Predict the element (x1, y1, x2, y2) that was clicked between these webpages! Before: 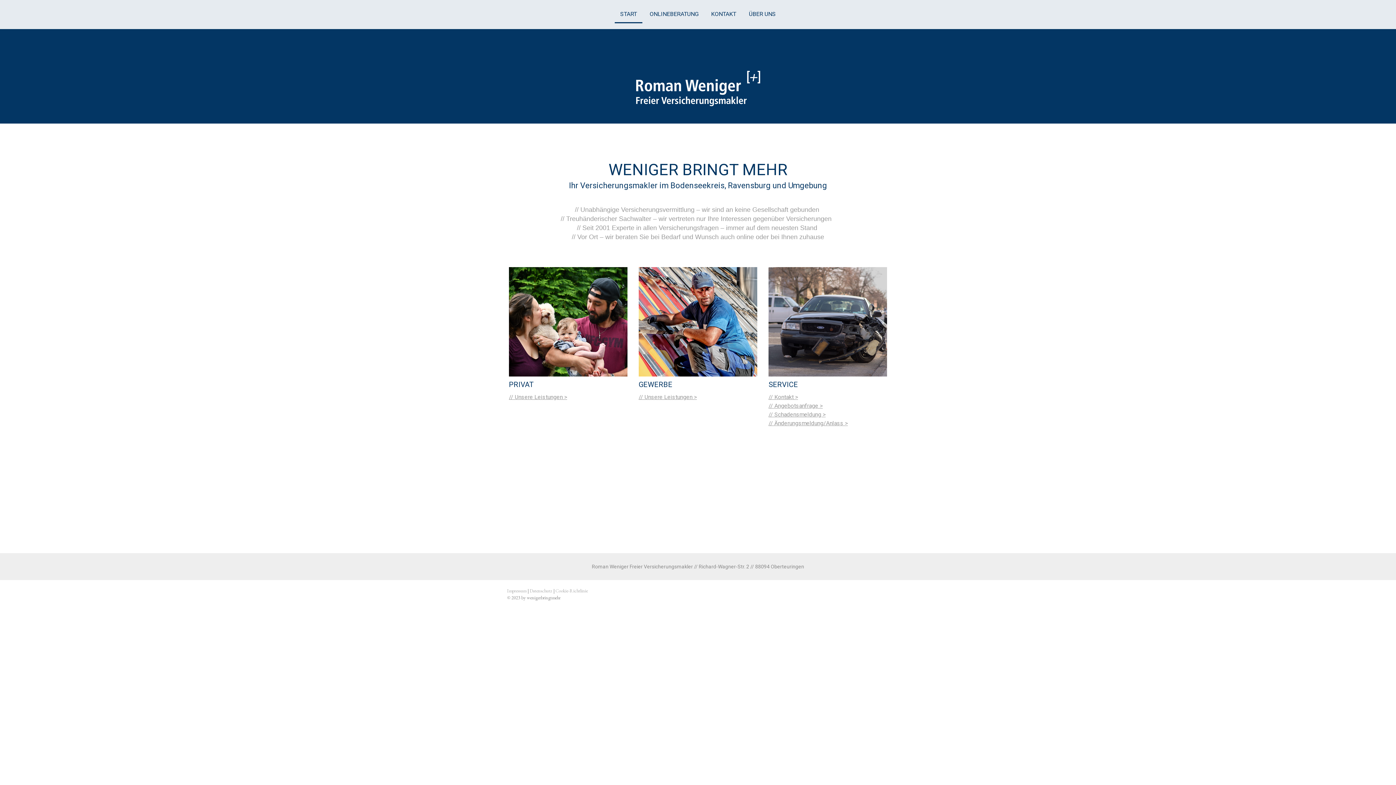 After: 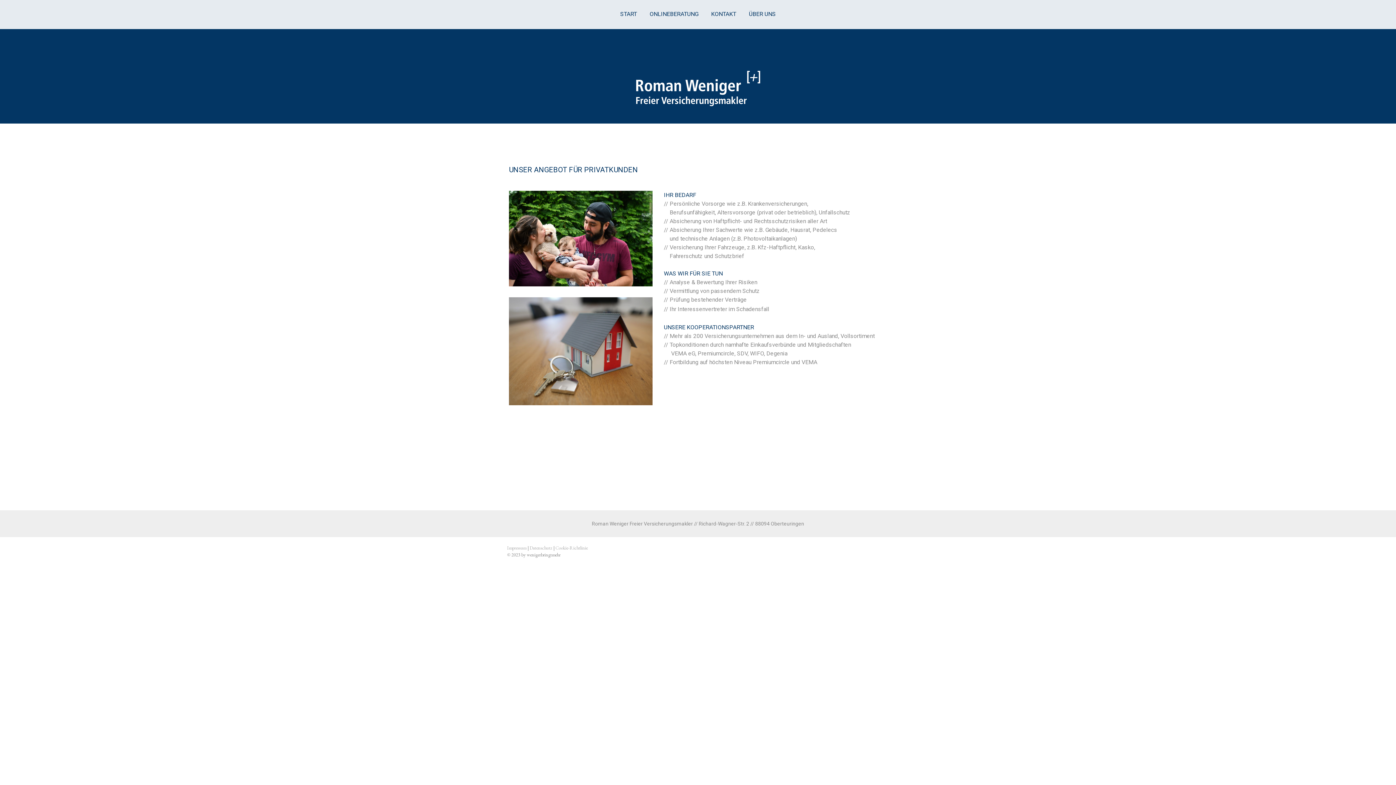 Action: label: // Unsere Leistungen > bbox: (509, 393, 567, 400)